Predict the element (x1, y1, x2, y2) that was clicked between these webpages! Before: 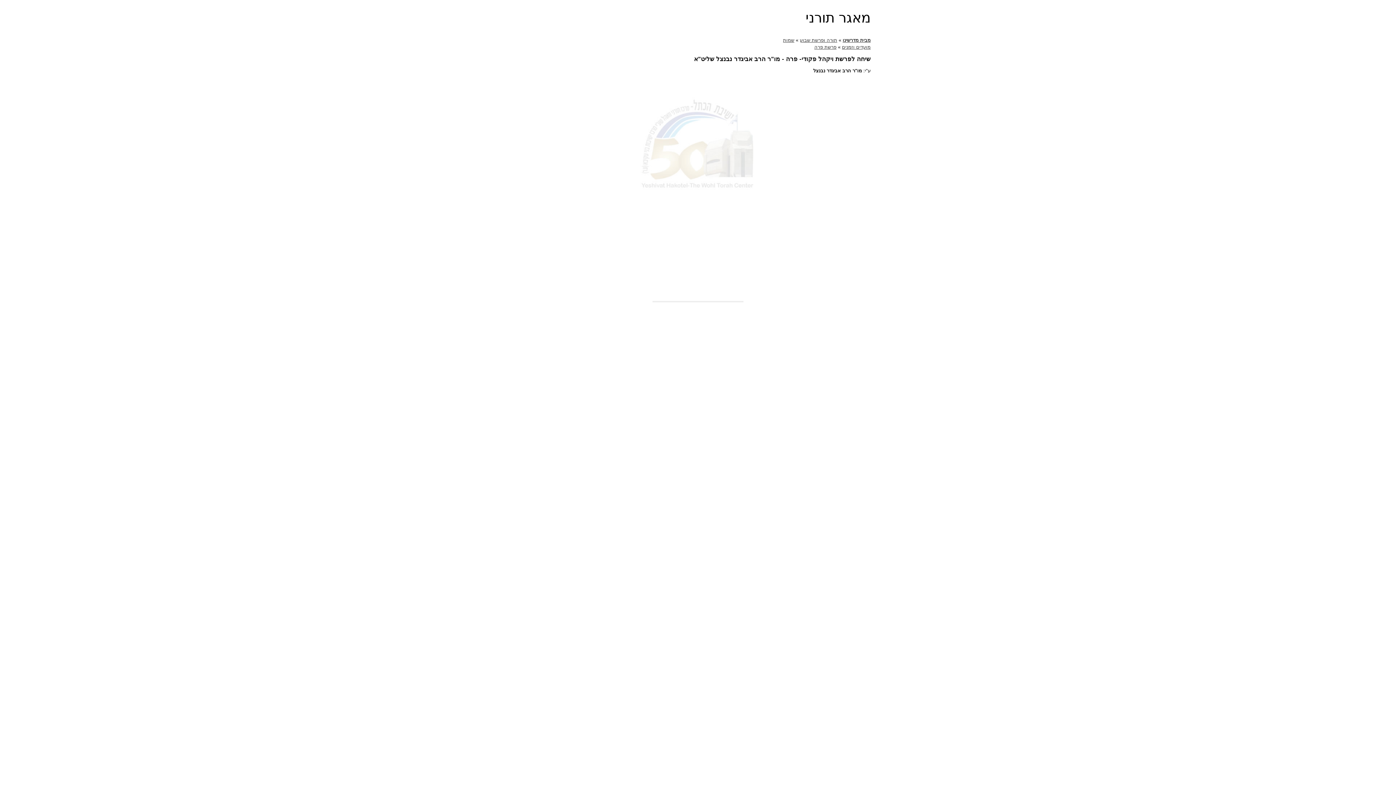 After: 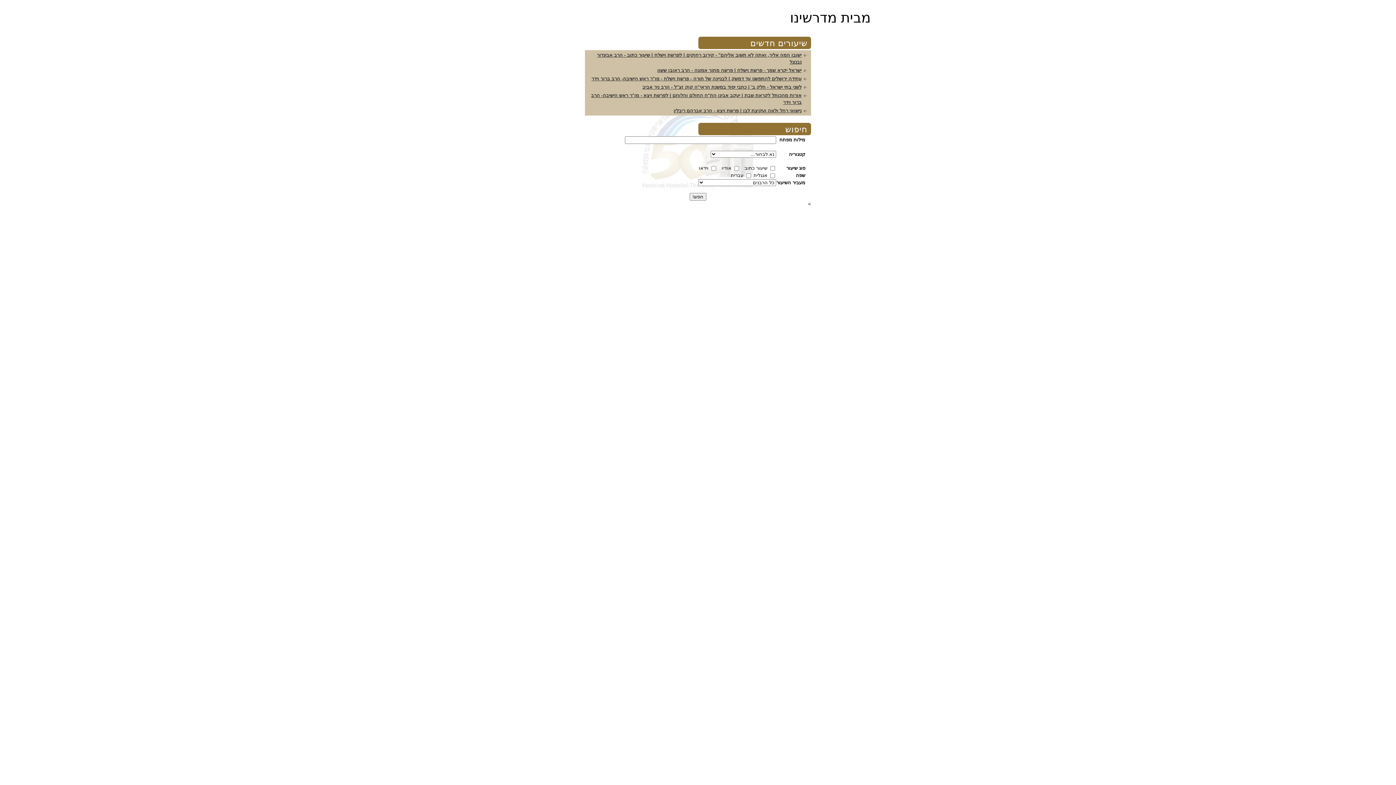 Action: bbox: (842, 37, 870, 42) label: מבית מדרשינו